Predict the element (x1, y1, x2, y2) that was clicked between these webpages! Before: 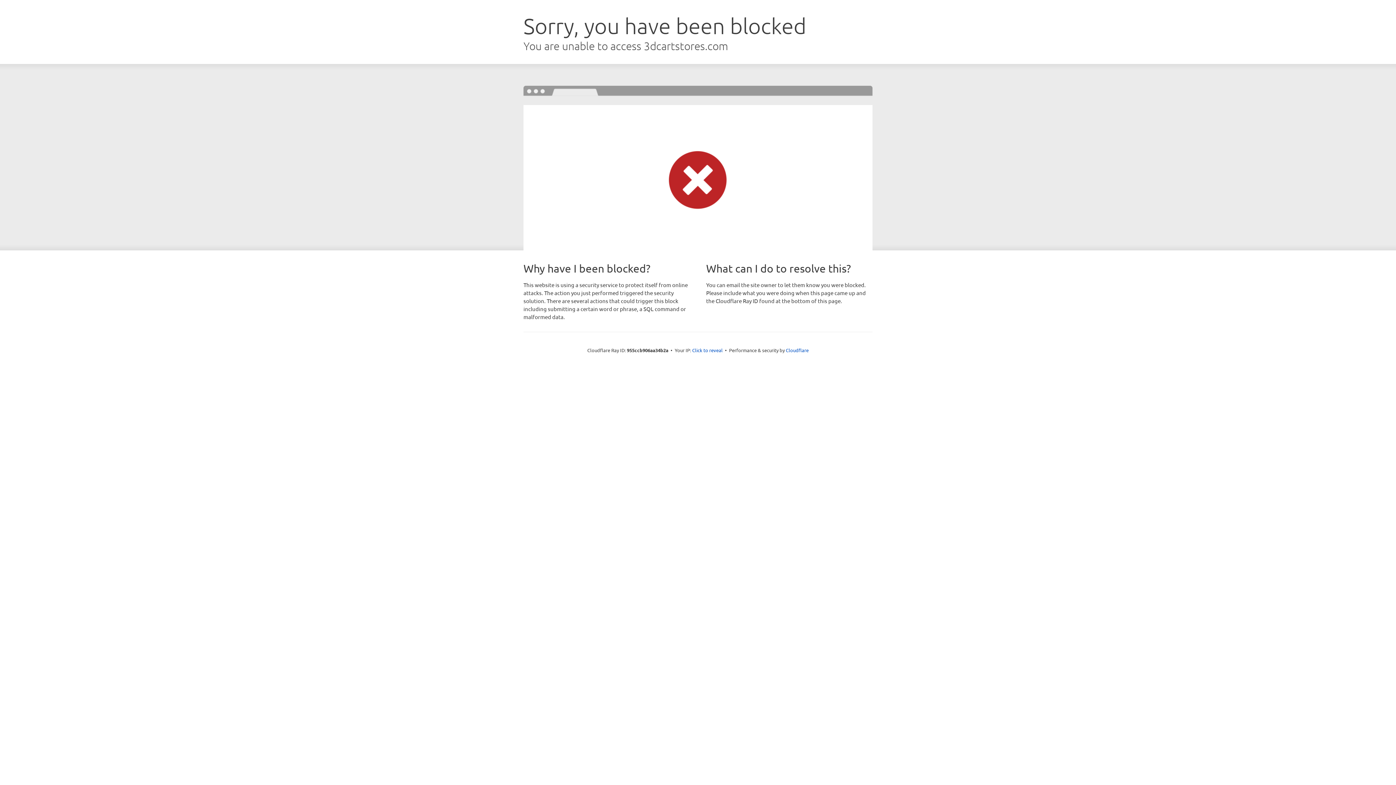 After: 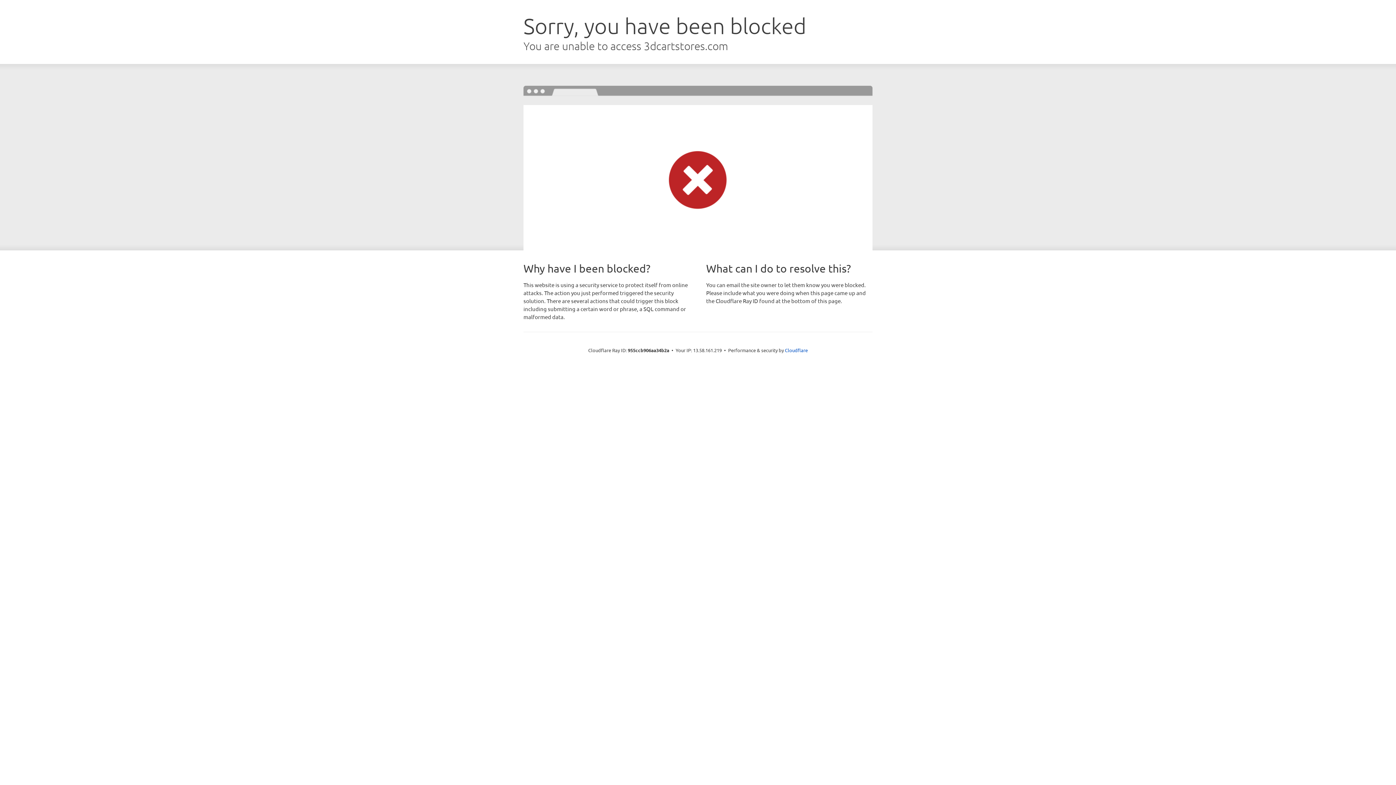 Action: bbox: (692, 346, 722, 353) label: Click to reveal